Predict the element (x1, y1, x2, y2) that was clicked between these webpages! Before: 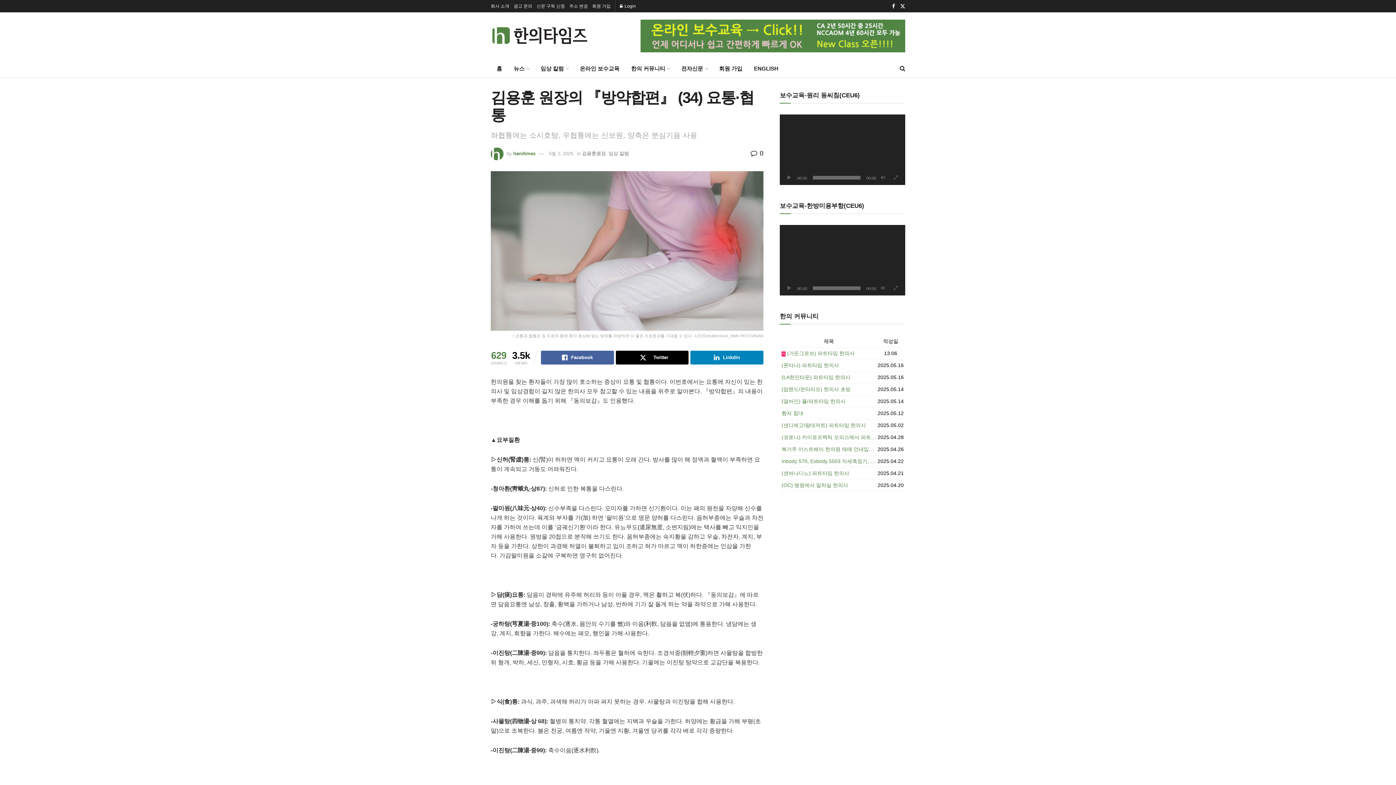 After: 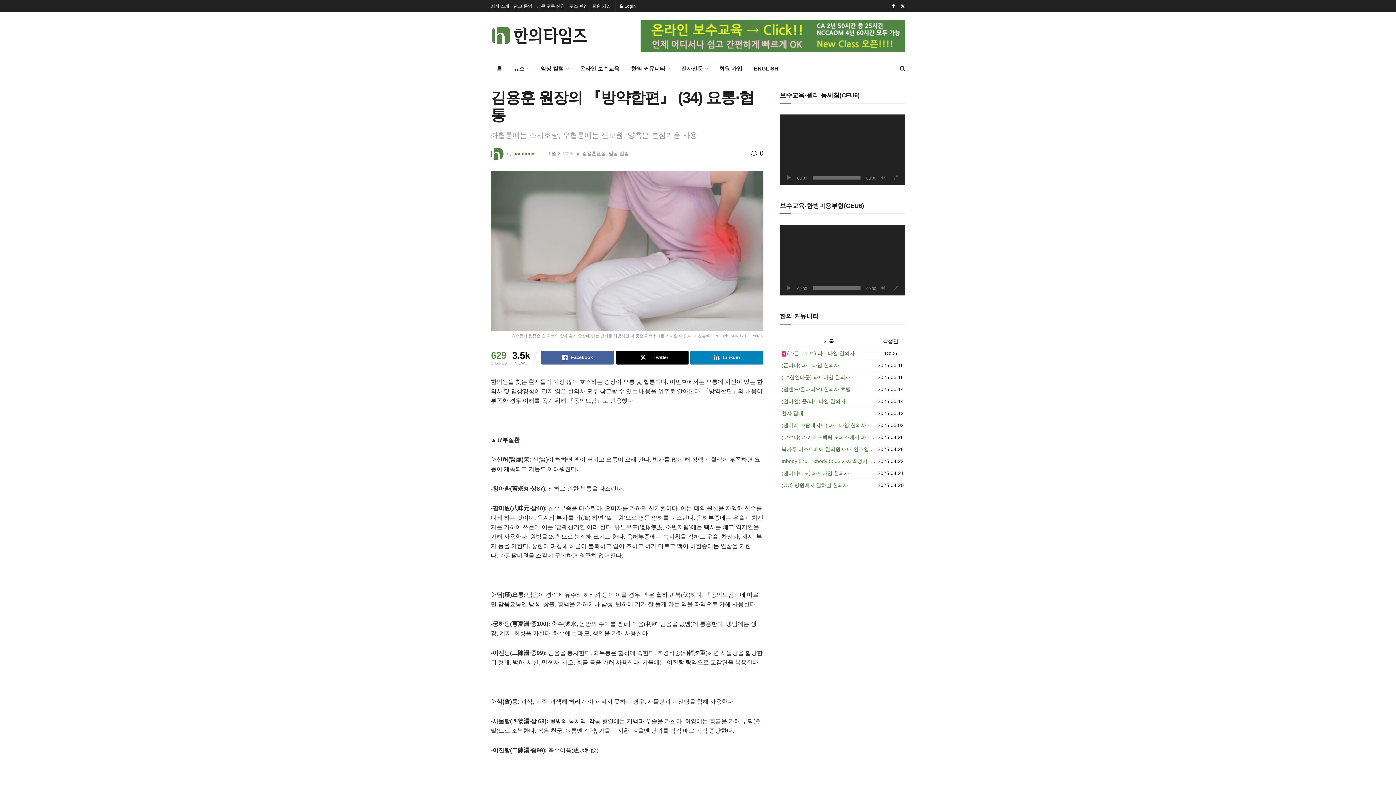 Action: label: 재생 bbox: (785, 174, 793, 181)